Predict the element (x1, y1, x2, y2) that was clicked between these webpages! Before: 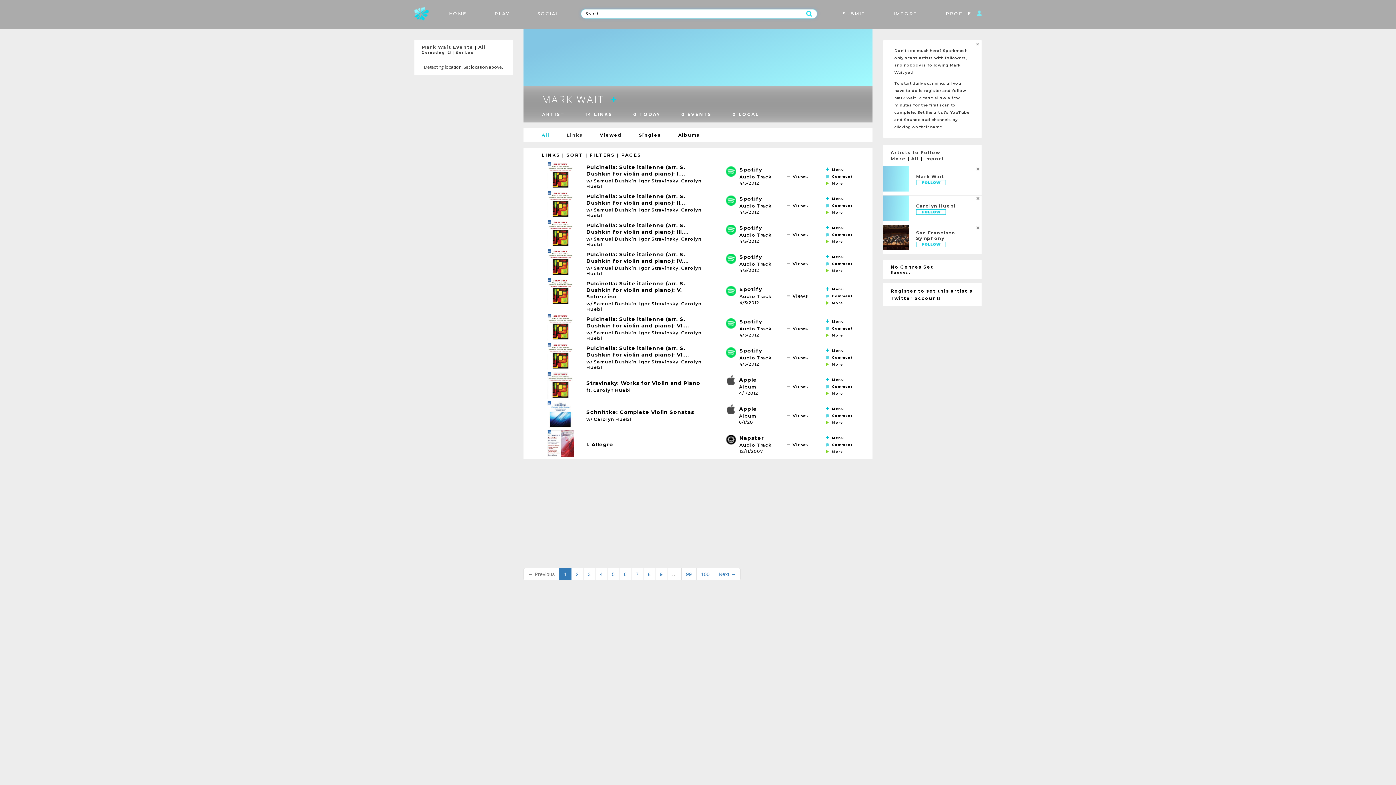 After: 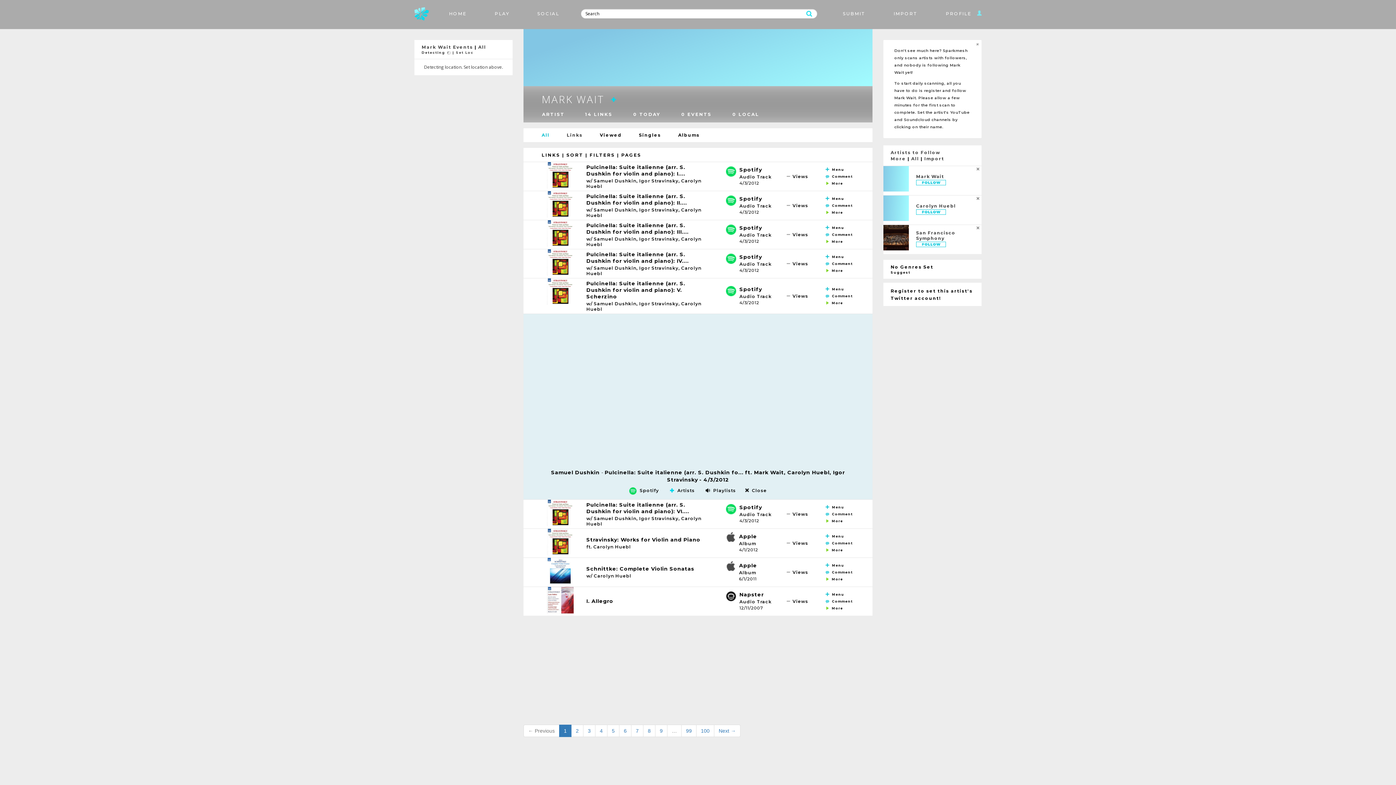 Action: bbox: (547, 314, 573, 320)